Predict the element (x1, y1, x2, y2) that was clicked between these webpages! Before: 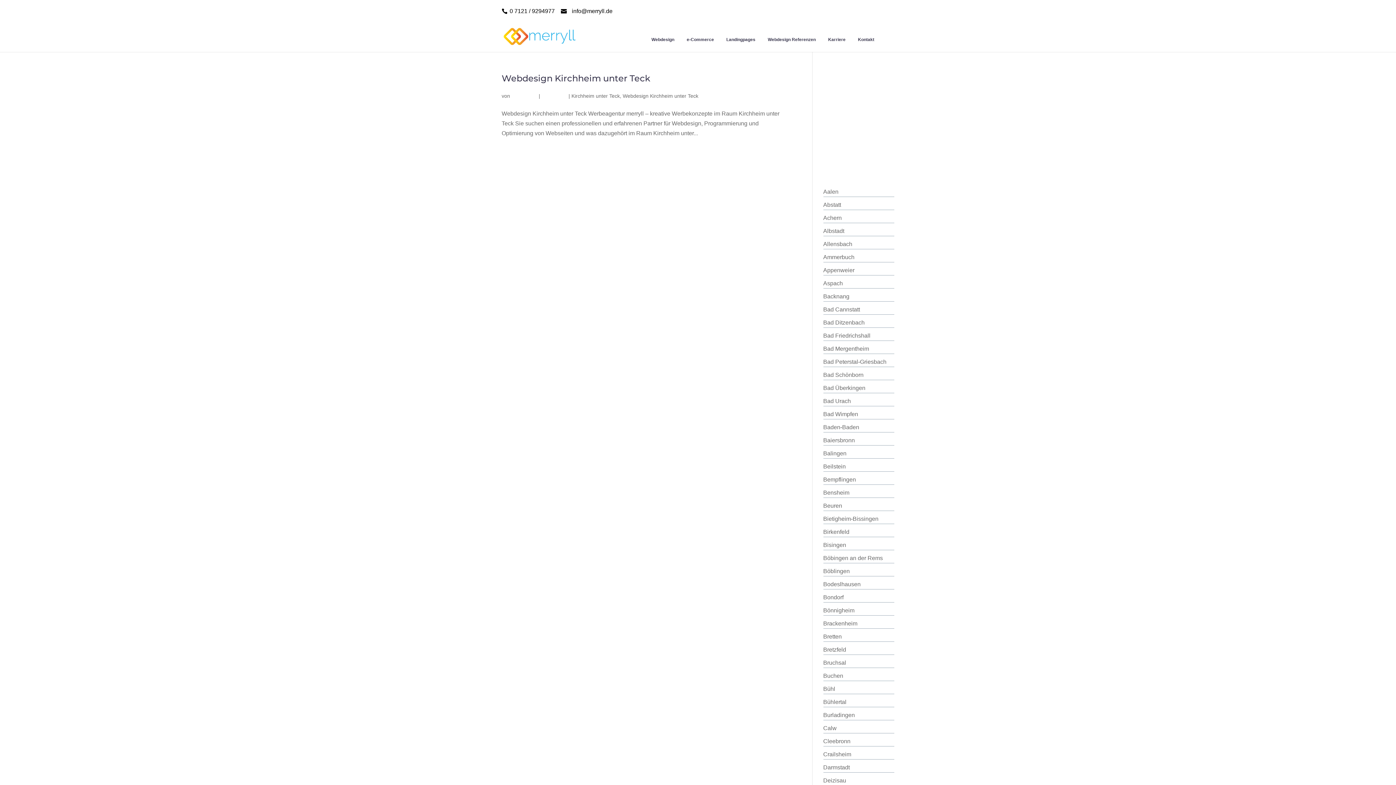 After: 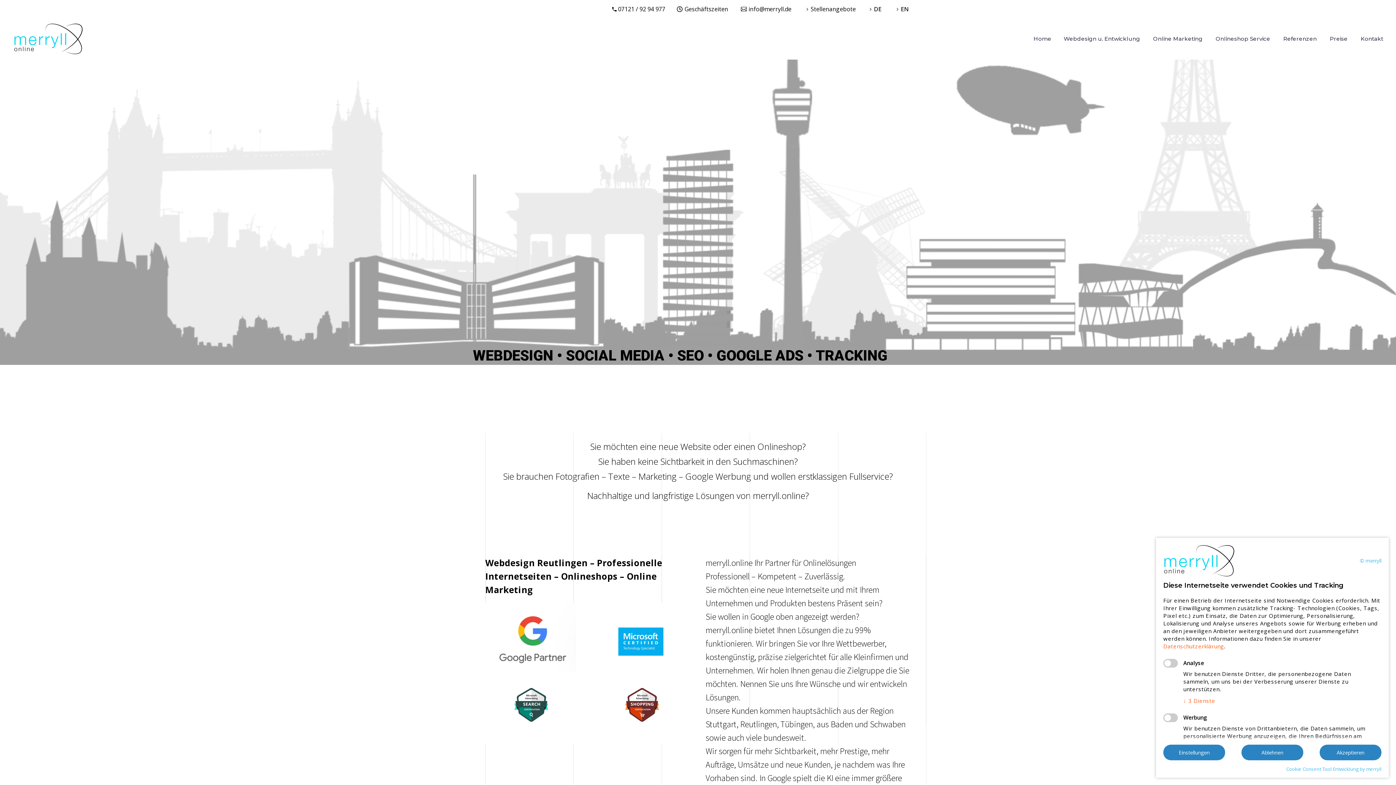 Action: bbox: (822, 34, 851, 44) label: Karriere